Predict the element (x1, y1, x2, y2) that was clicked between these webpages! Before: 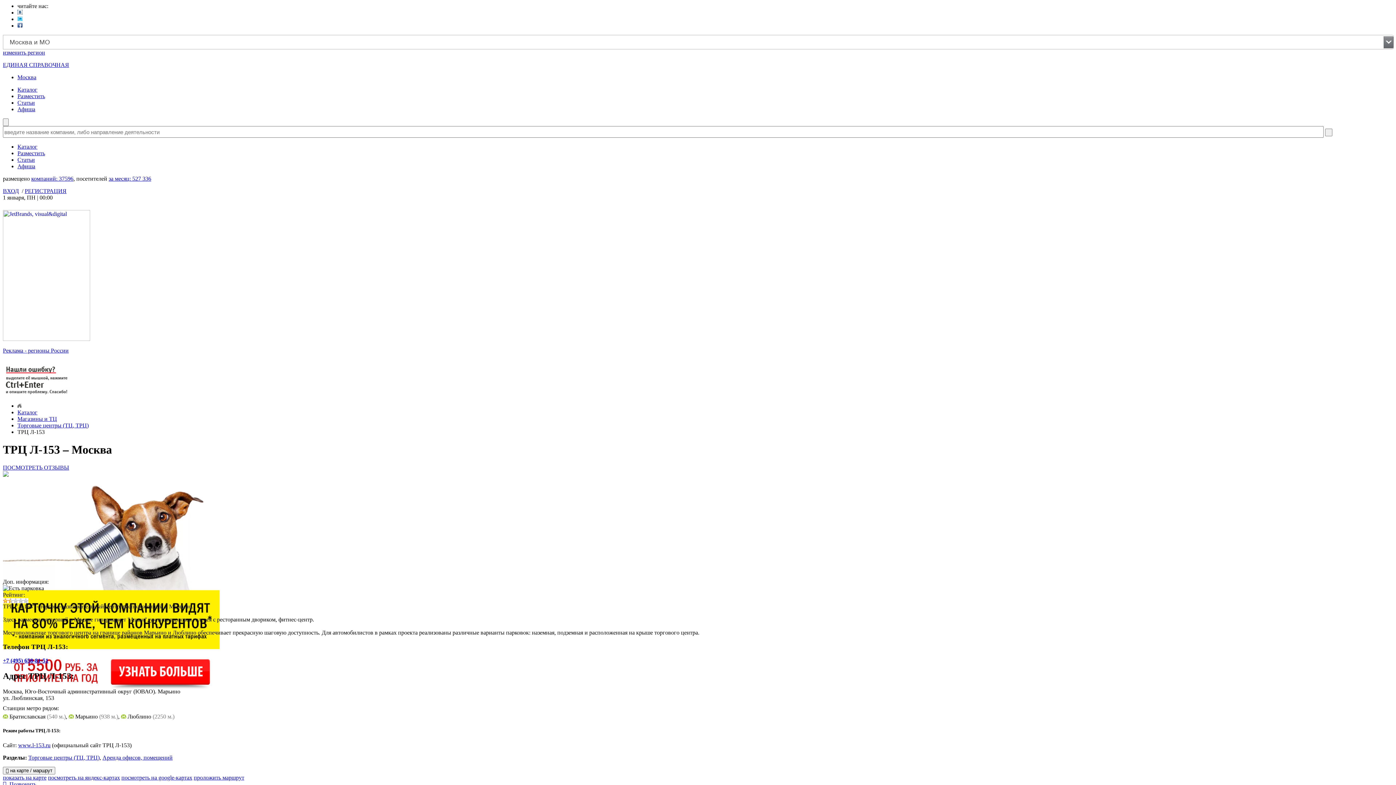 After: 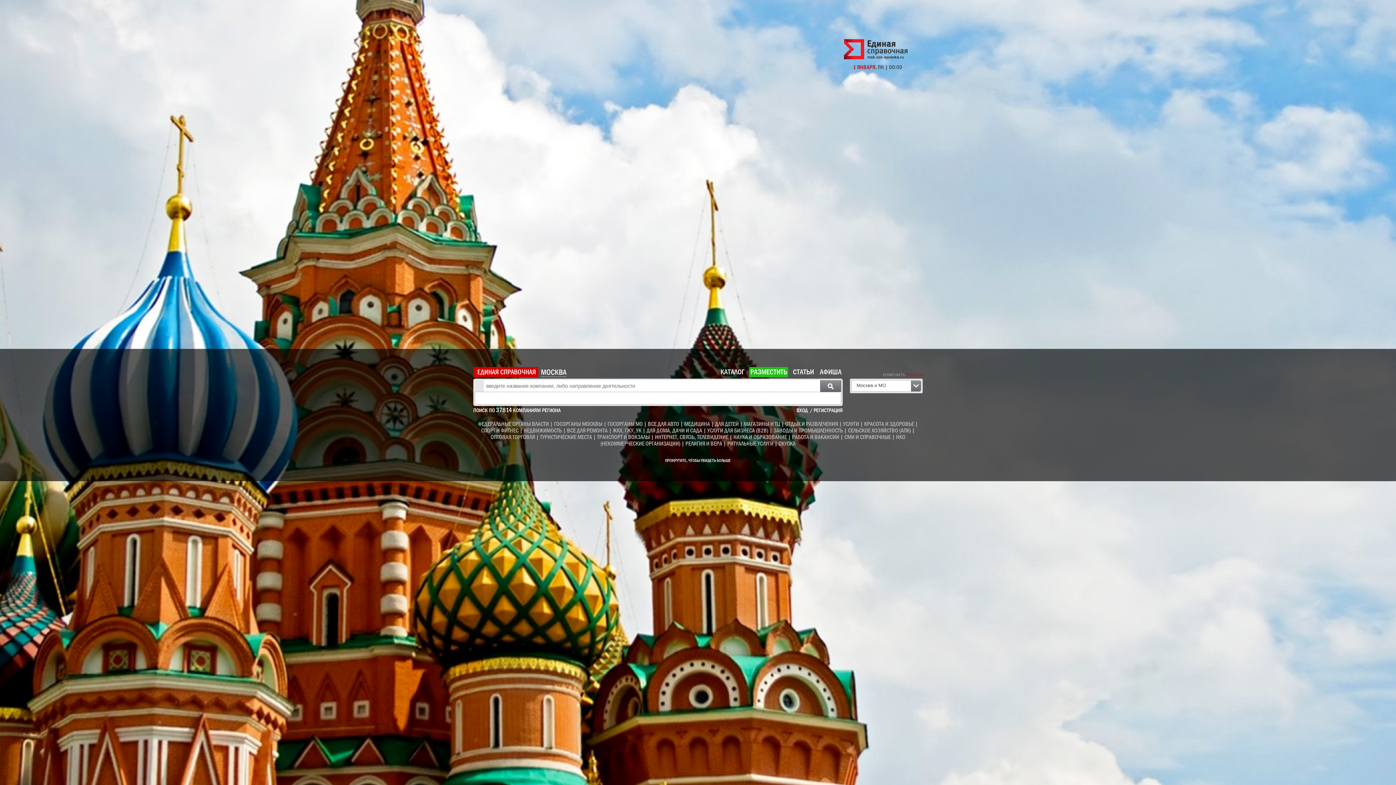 Action: bbox: (2, 61, 69, 68) label: ЕДИНАЯ СПРАВОЧНАЯ